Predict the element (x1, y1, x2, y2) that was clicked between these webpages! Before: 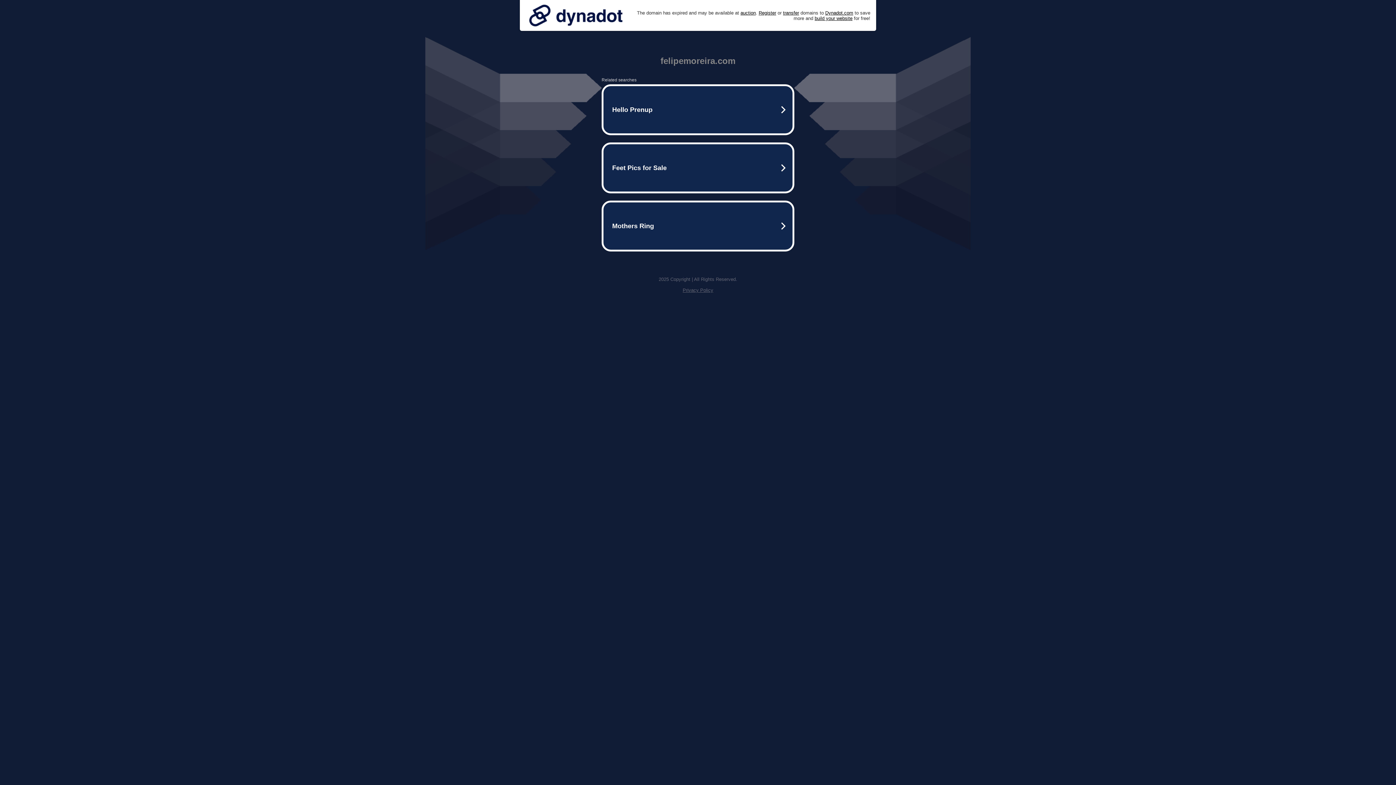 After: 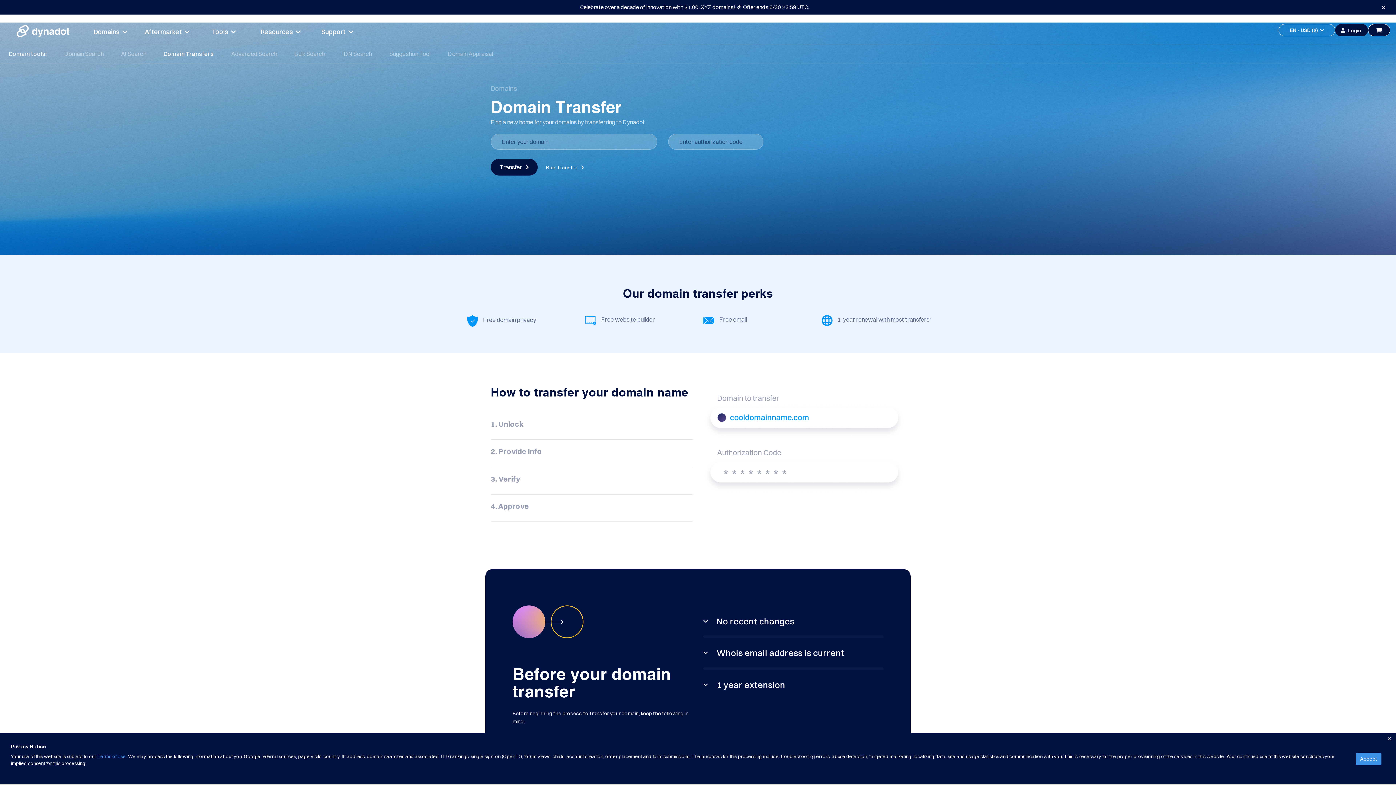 Action: bbox: (783, 10, 799, 15) label: transfer